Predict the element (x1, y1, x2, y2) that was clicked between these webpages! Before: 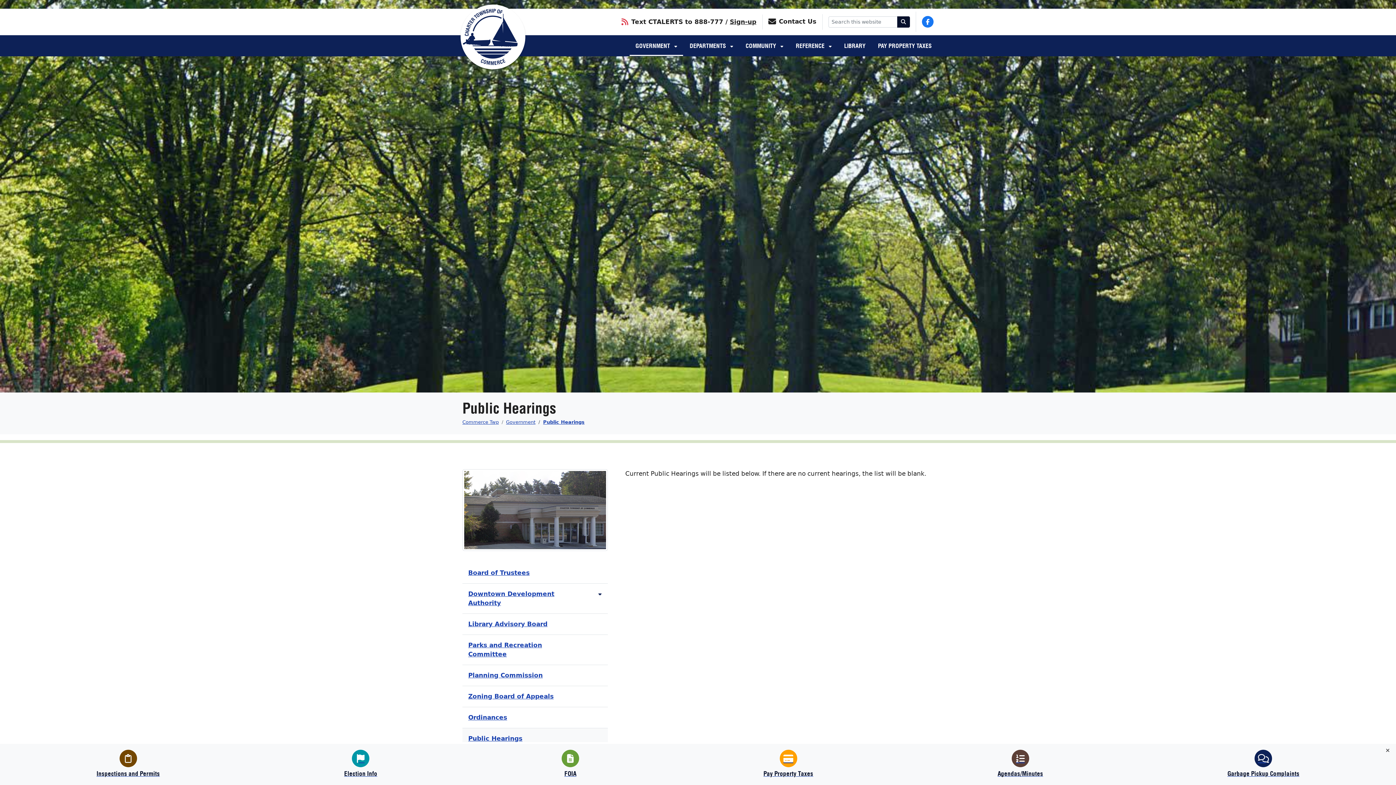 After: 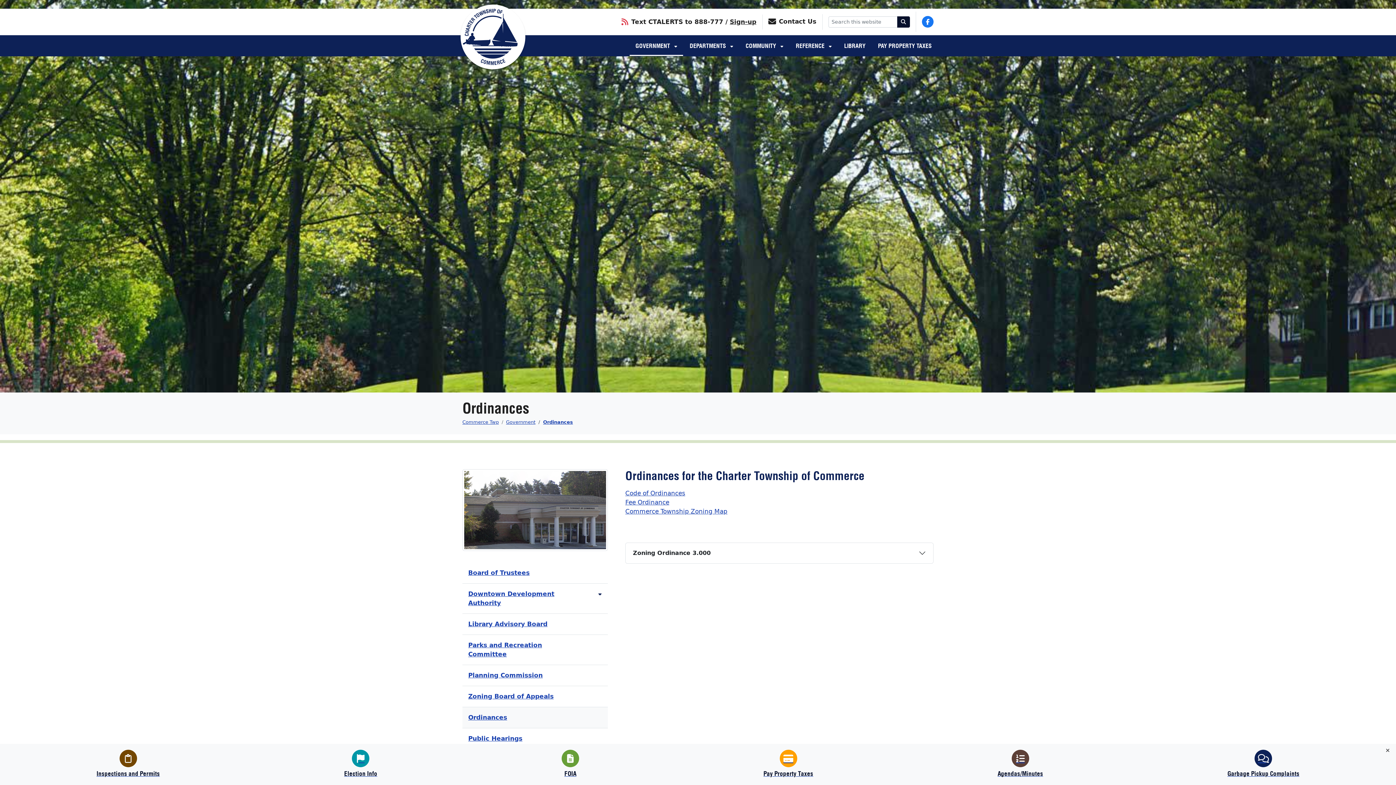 Action: bbox: (462, 707, 608, 728) label: Ordinances